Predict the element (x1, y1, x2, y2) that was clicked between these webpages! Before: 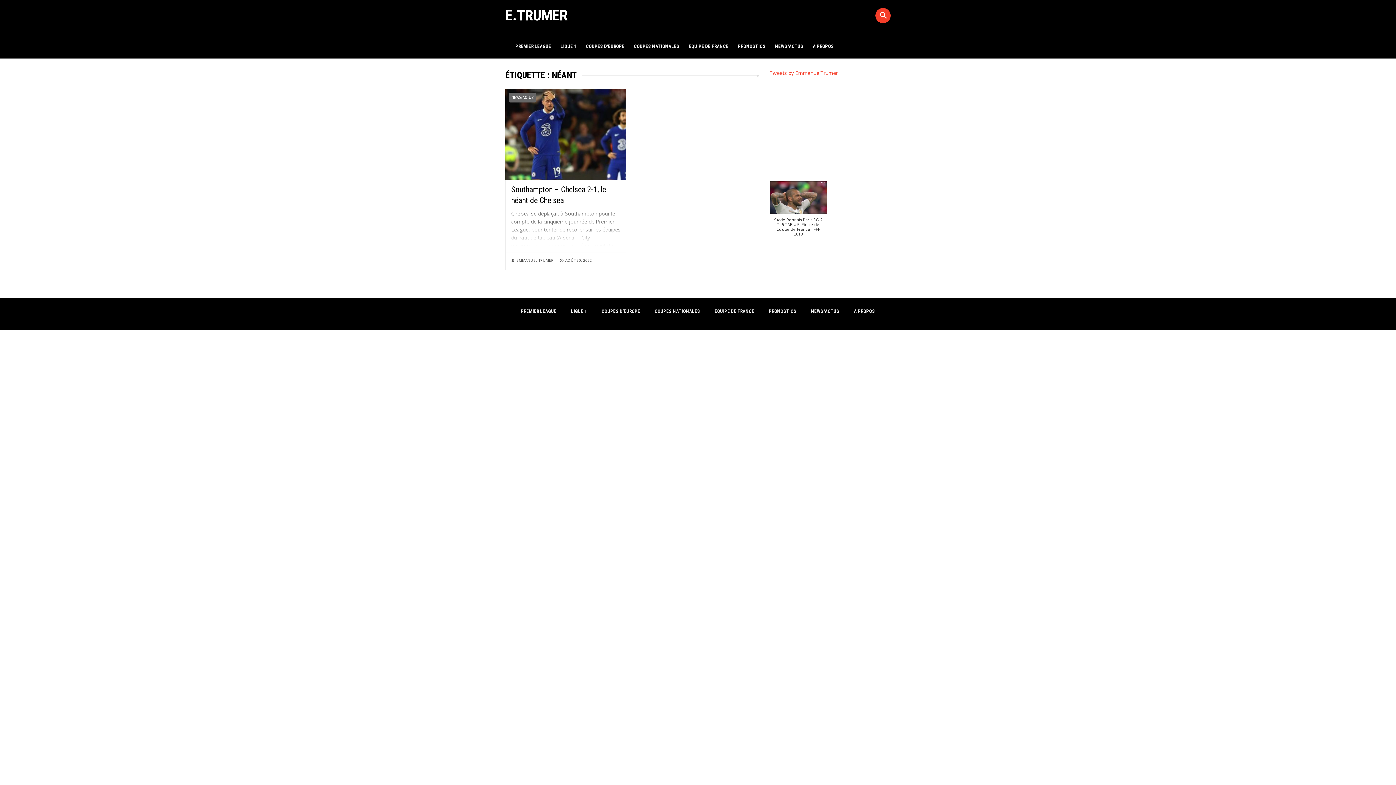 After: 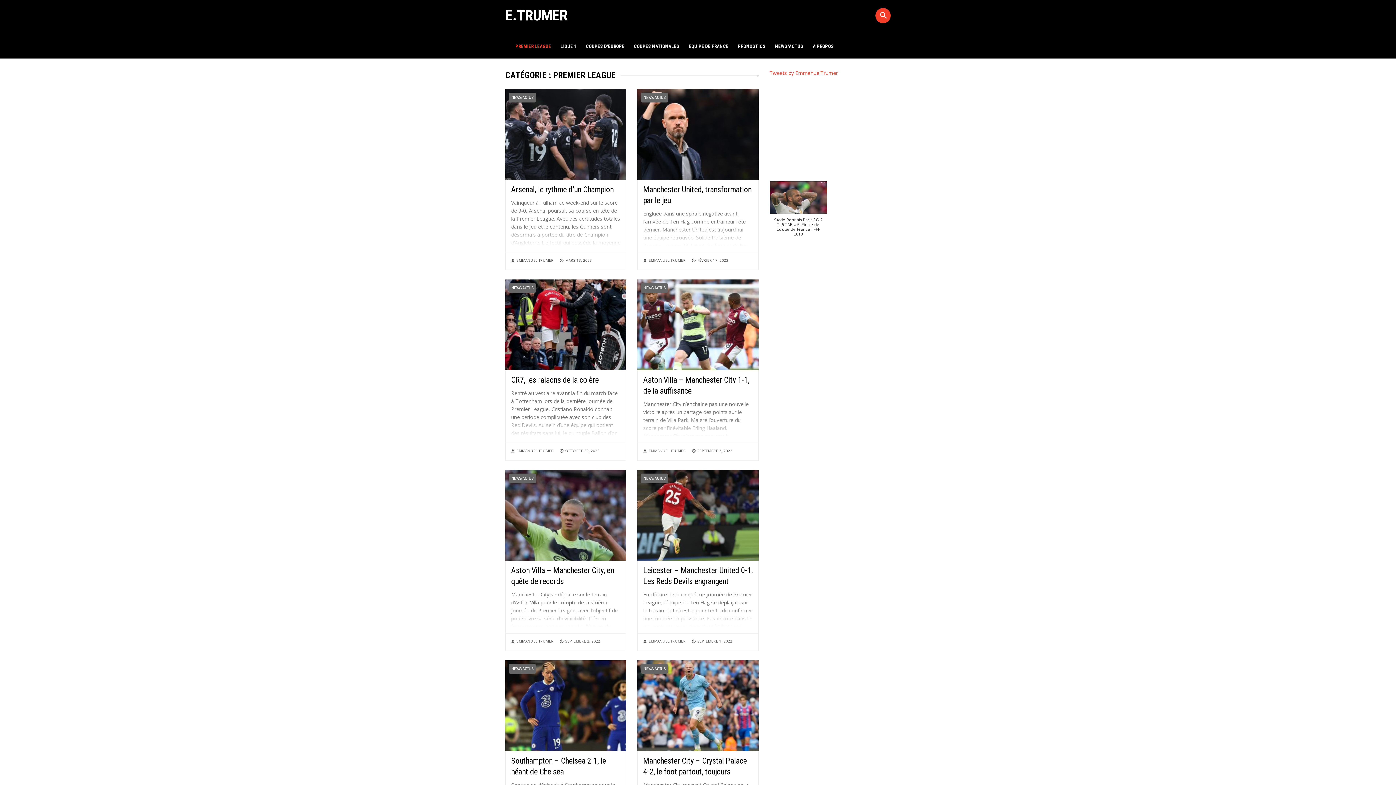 Action: label: PREMIER LEAGUE bbox: (517, 305, 560, 317)